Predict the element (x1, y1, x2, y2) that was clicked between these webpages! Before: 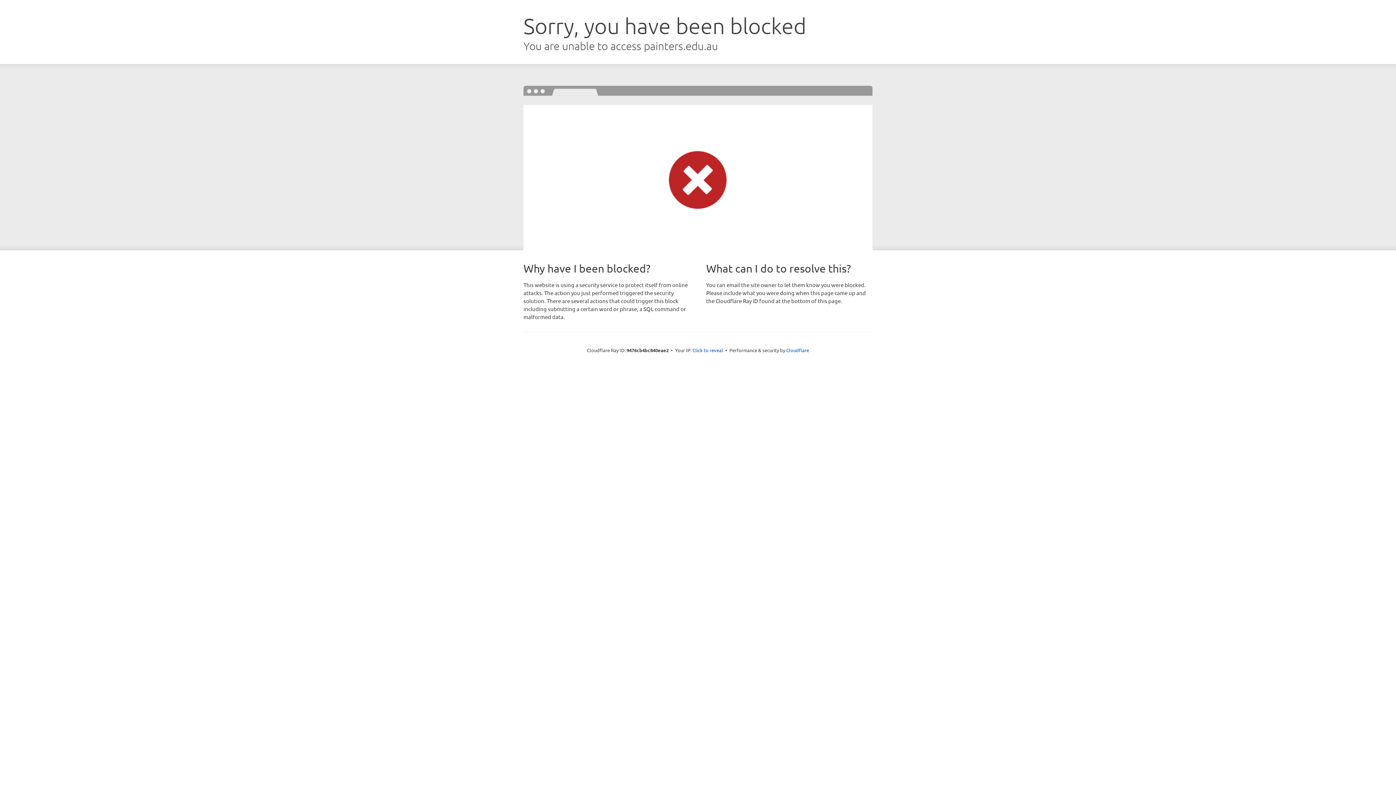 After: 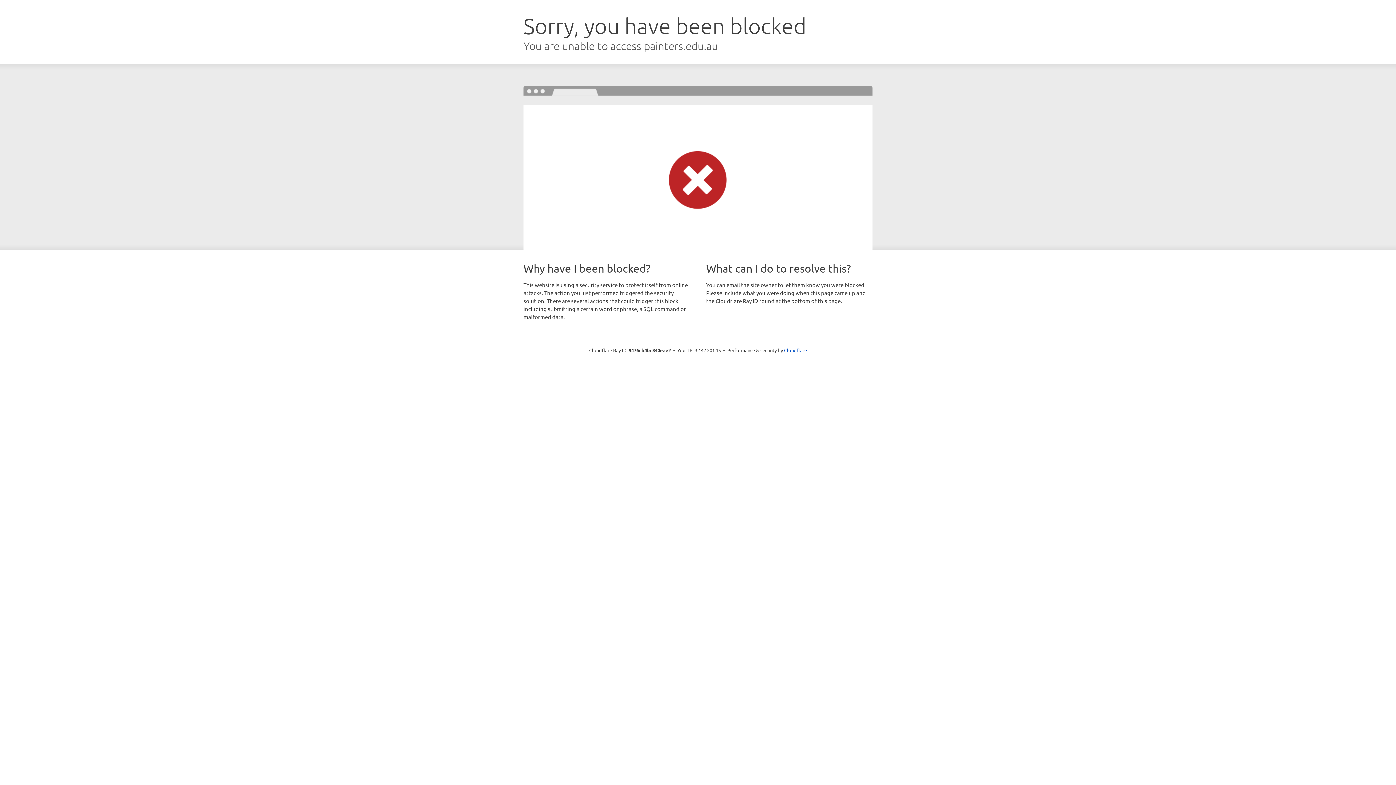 Action: label: Click to reveal bbox: (692, 346, 723, 353)